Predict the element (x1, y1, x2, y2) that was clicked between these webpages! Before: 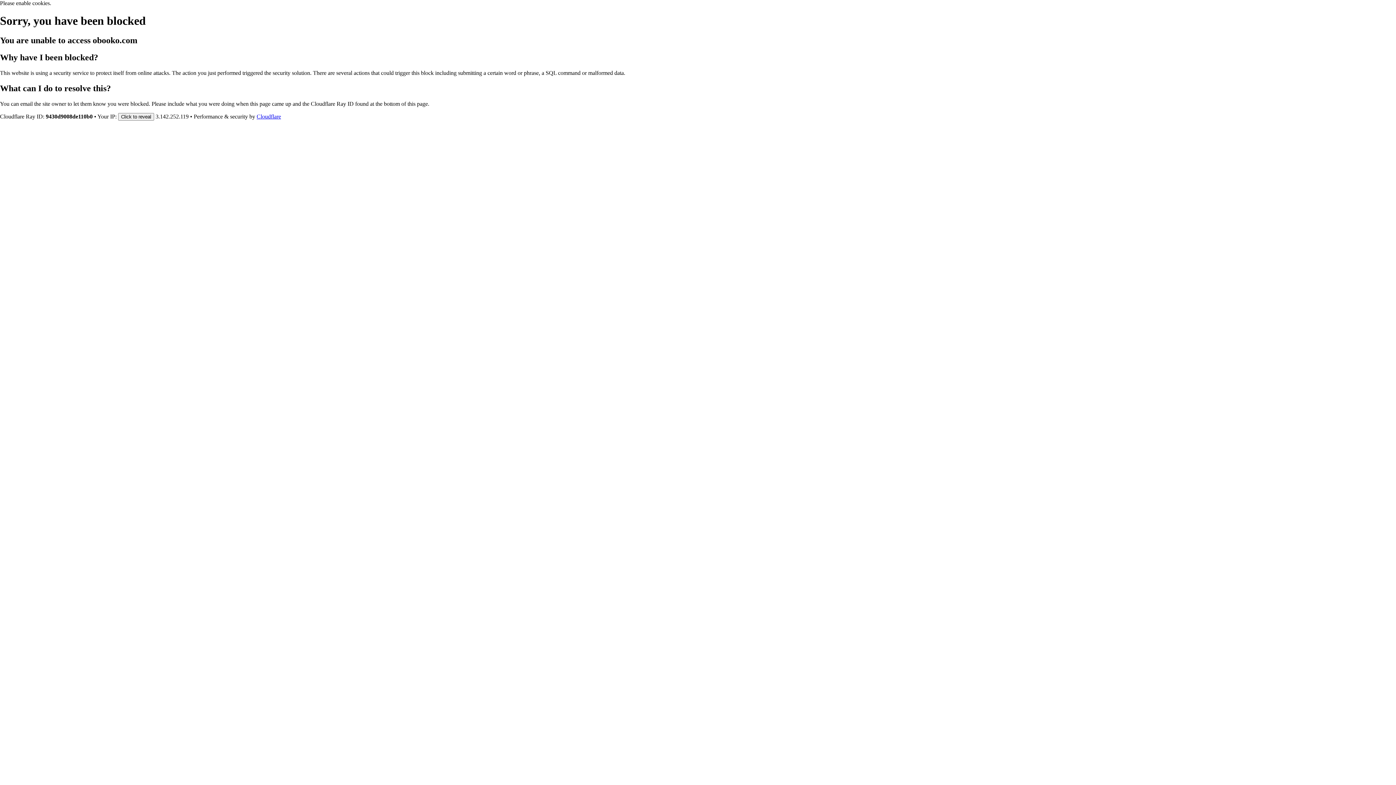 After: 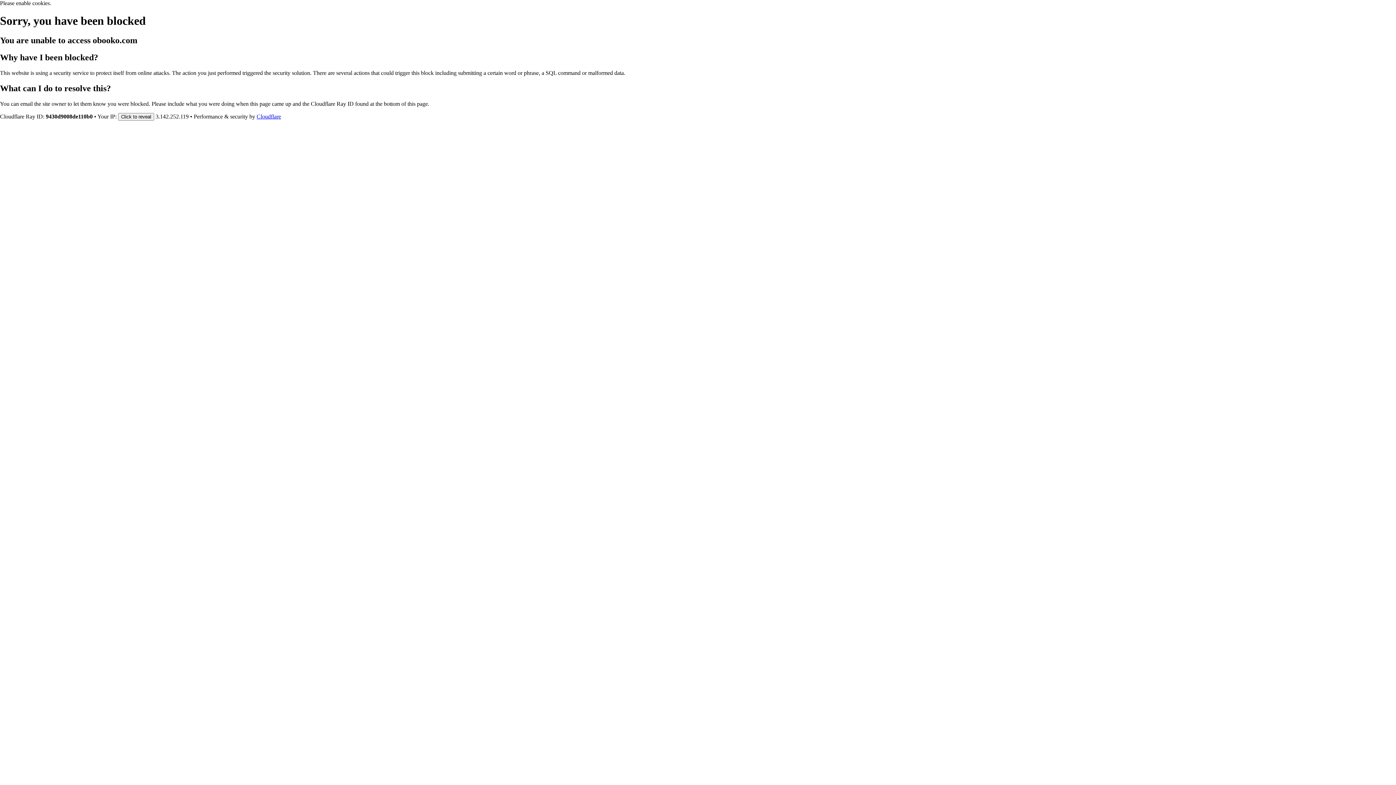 Action: label: Cloudflare bbox: (256, 113, 281, 119)